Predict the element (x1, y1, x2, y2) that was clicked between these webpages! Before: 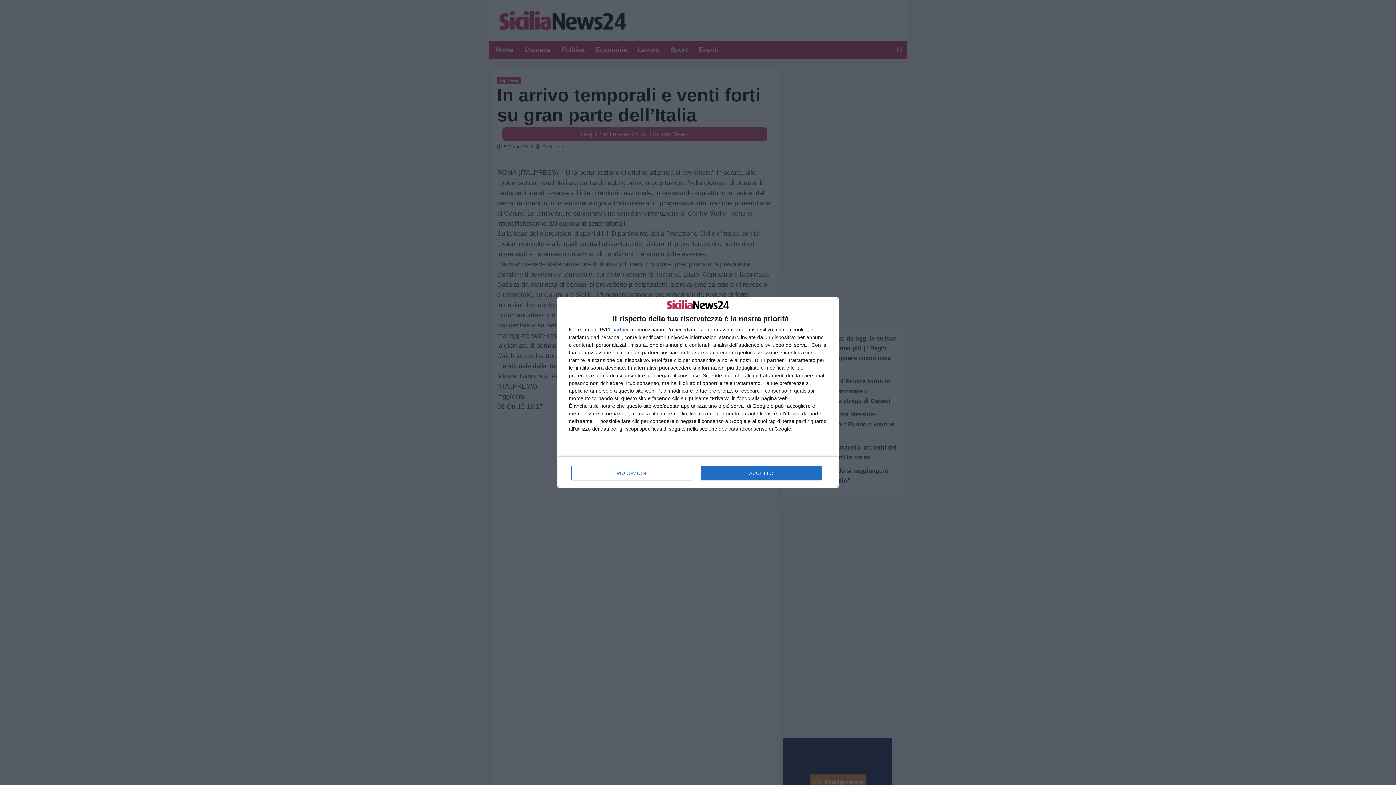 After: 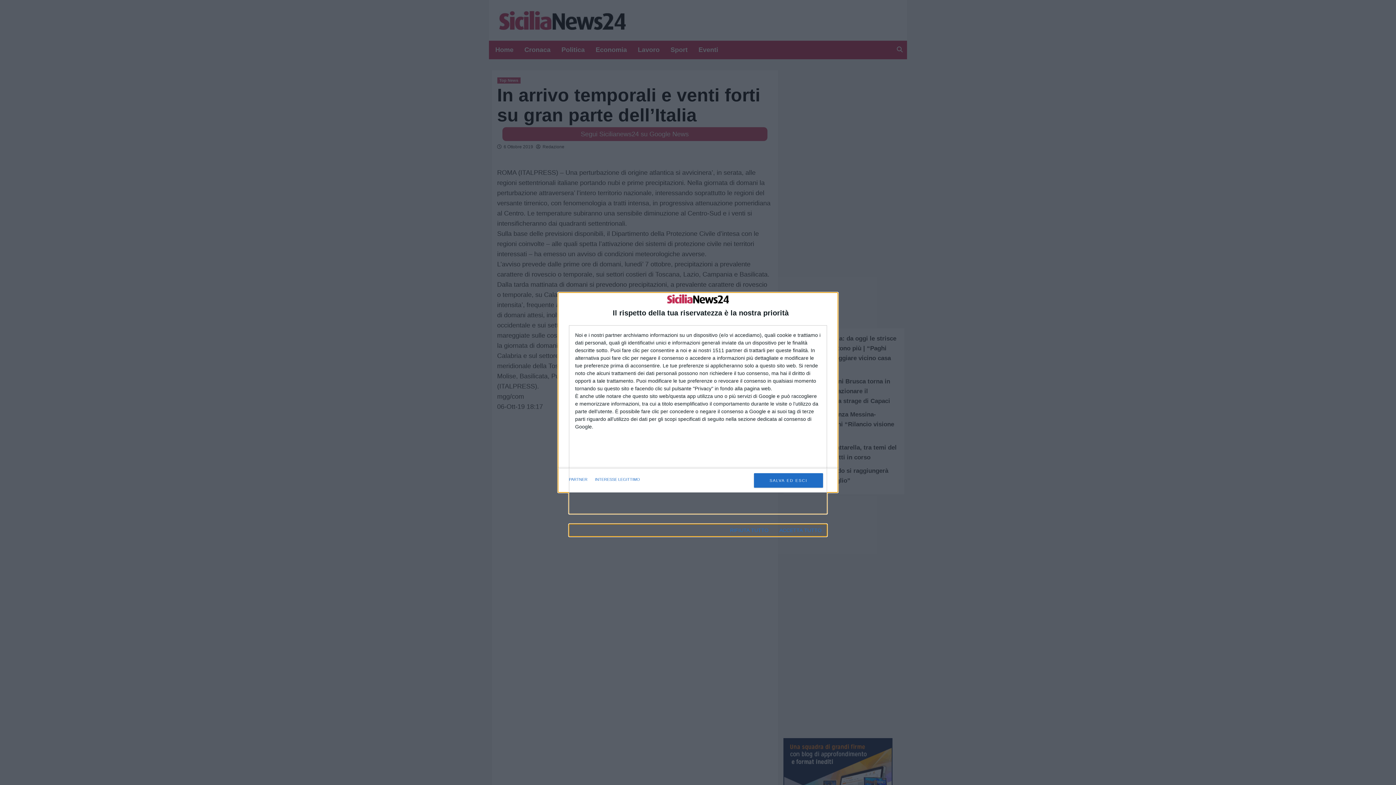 Action: bbox: (571, 466, 692, 480) label: PIÙ OPZIONI